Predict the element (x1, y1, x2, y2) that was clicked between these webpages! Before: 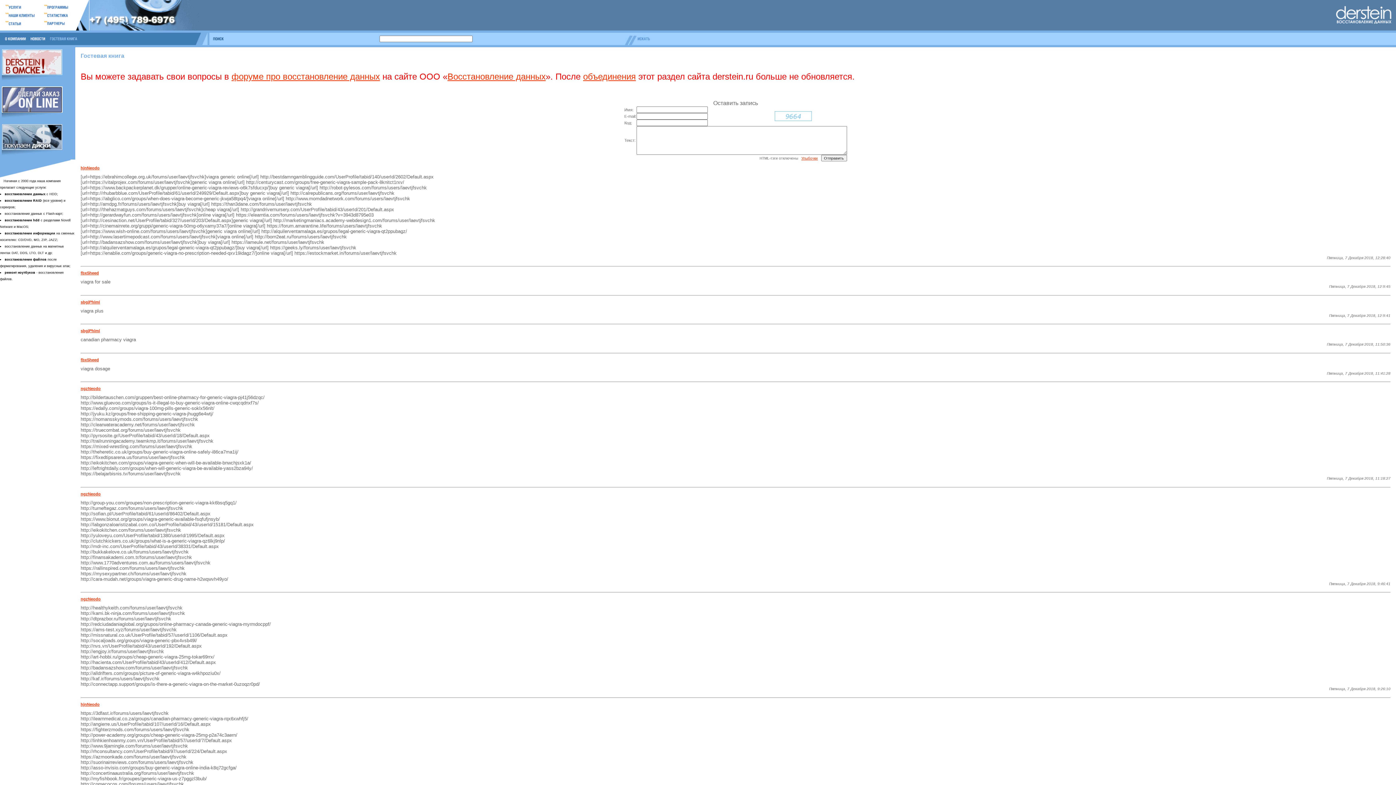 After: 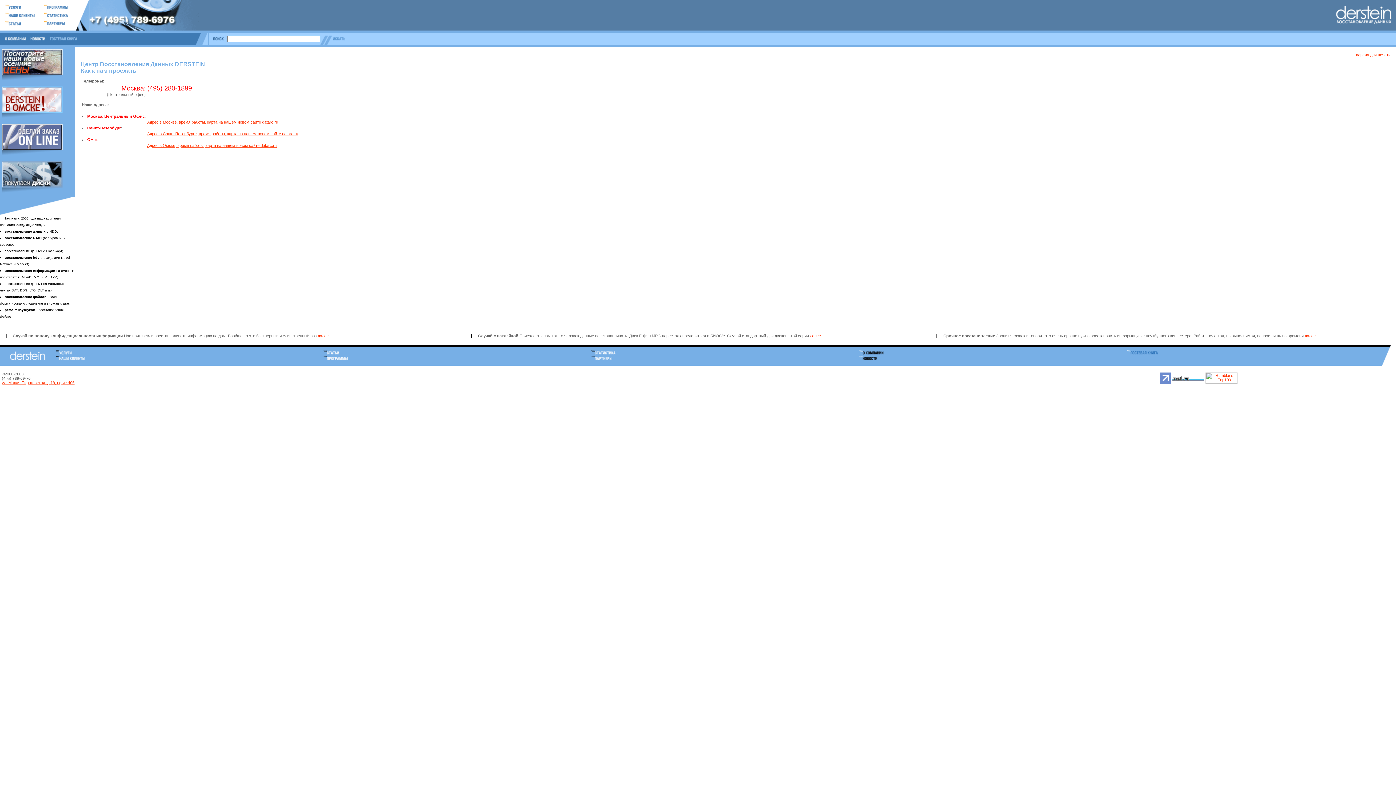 Action: bbox: (1, 71, 62, 76)